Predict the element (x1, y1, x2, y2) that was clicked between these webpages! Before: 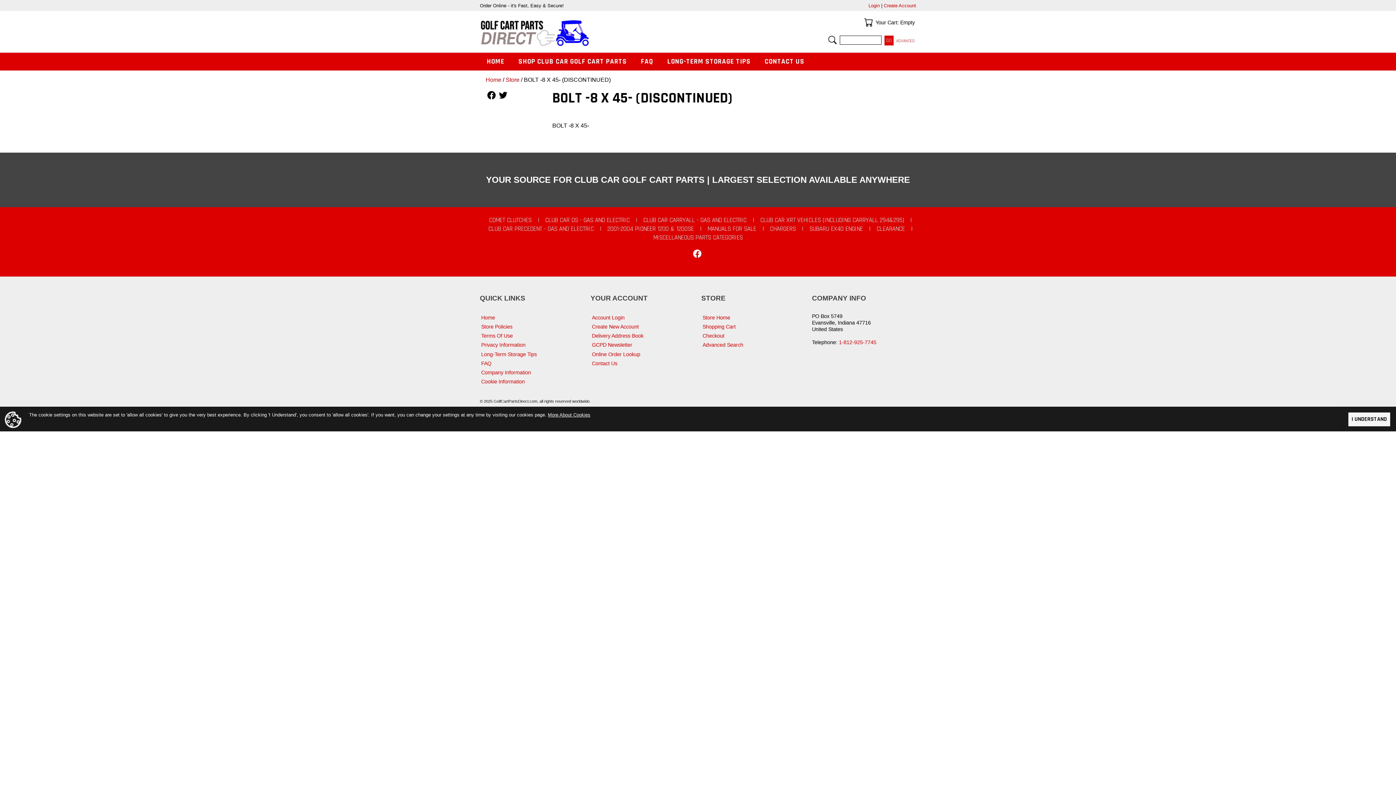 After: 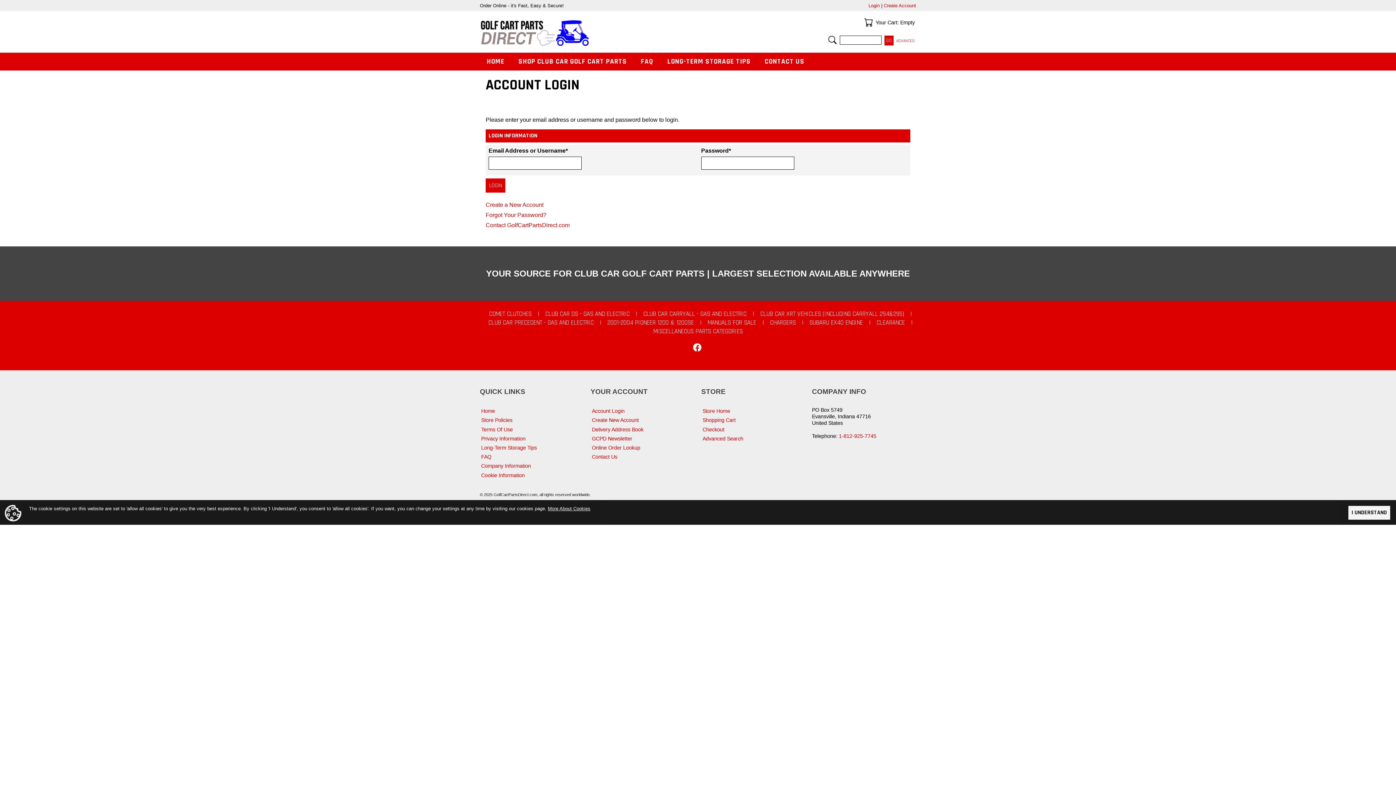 Action: bbox: (868, 2, 880, 8) label: Login